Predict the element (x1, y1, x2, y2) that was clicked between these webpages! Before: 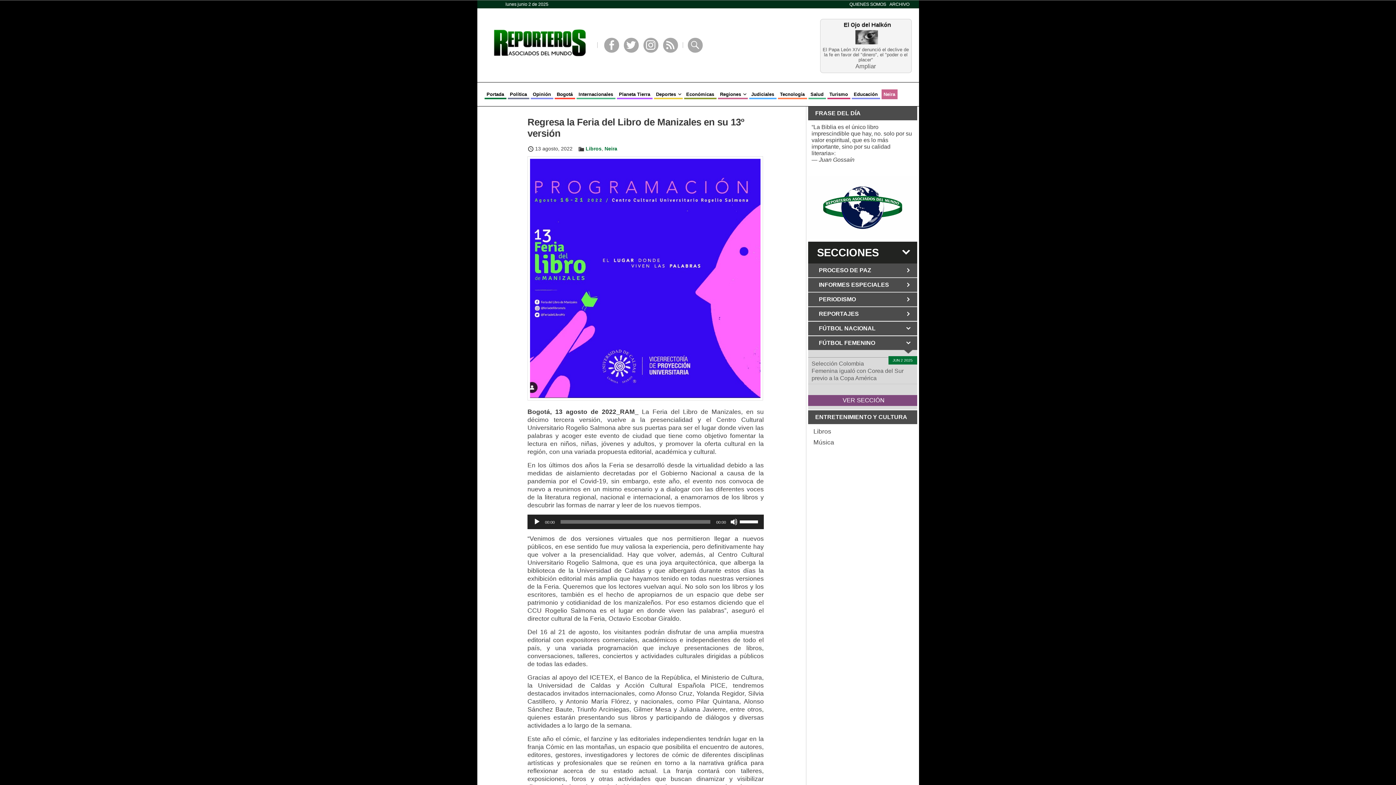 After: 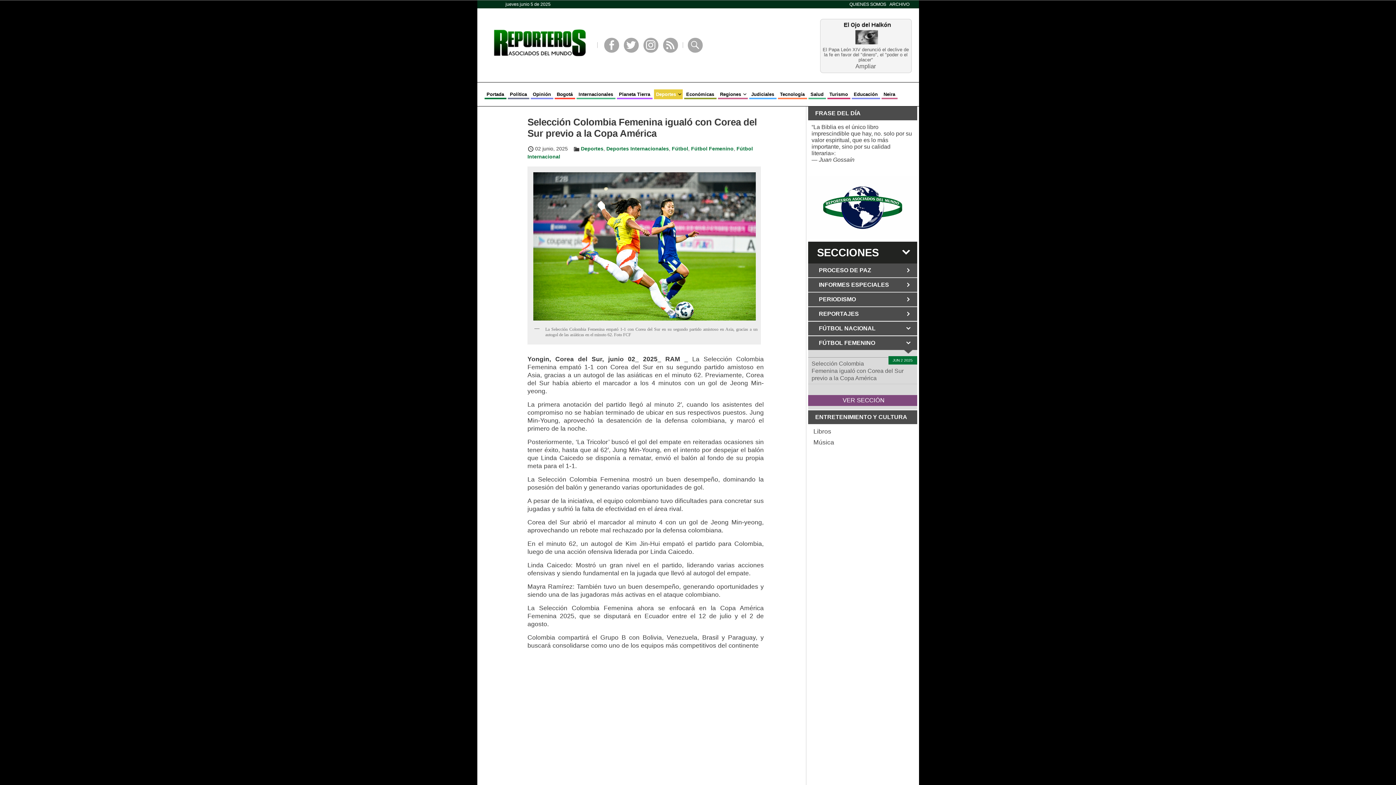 Action: bbox: (811, 360, 903, 381) label: Selección Colombia Femenina igualó con Corea del Sur previo a la Copa América